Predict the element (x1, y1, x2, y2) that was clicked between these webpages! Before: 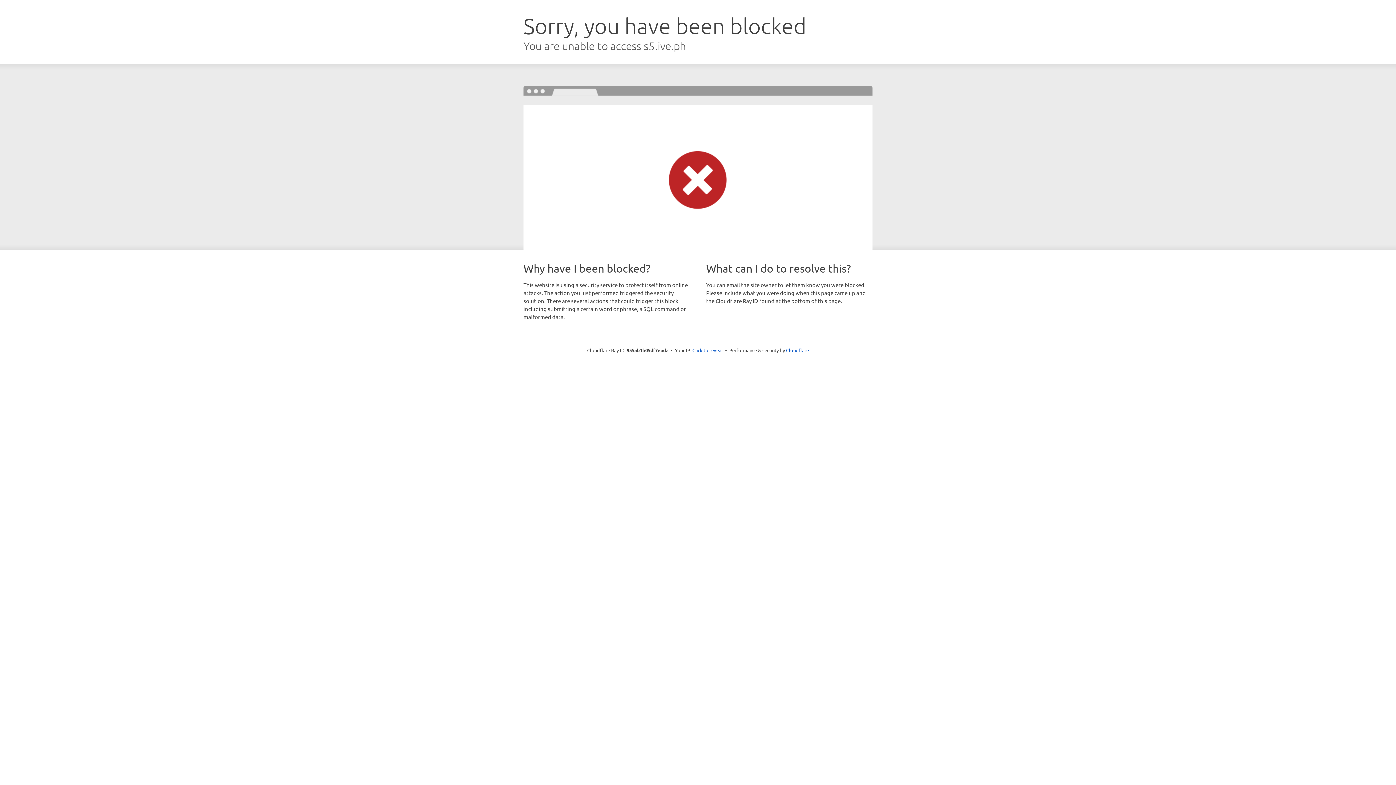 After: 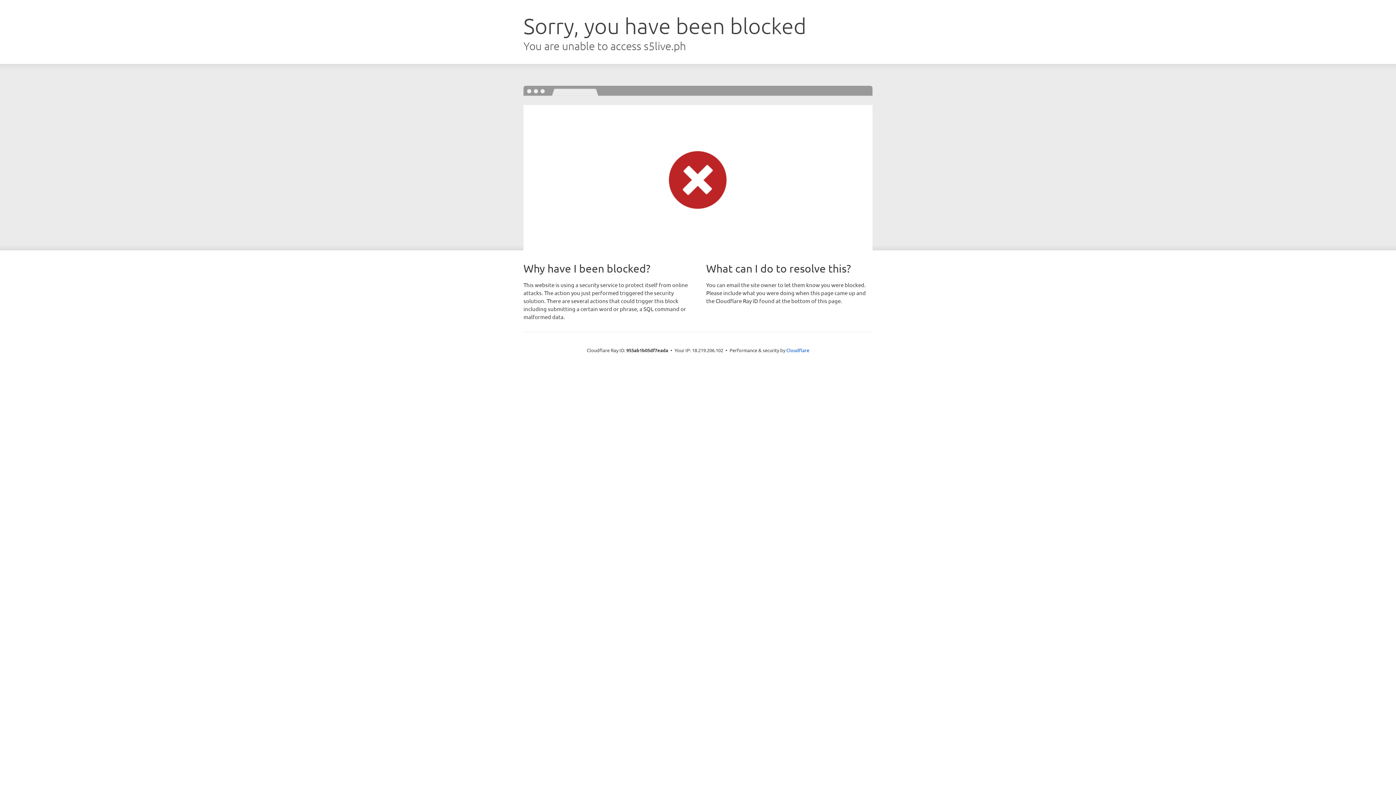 Action: label: Click to reveal bbox: (692, 346, 723, 353)